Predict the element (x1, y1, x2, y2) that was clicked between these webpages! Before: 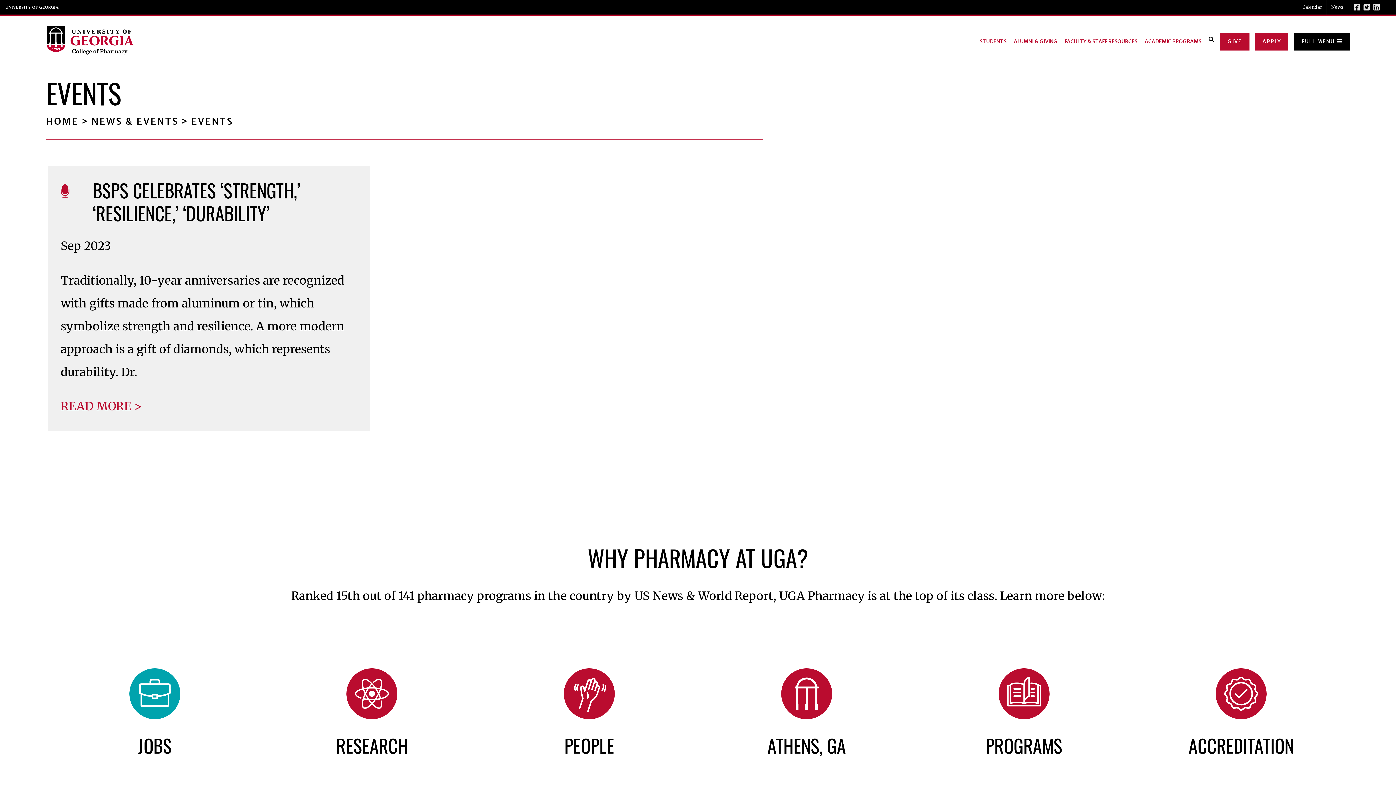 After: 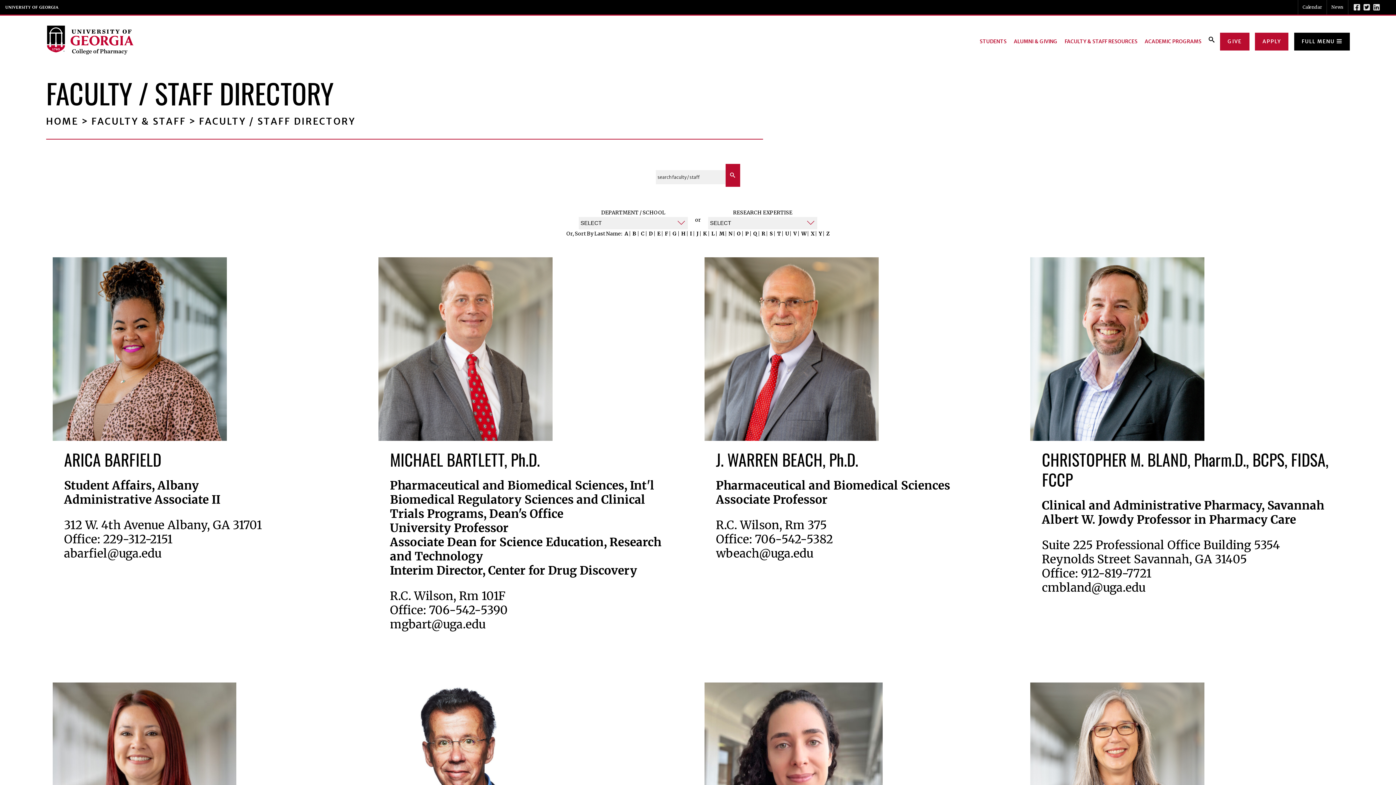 Action: label: PEOPLE bbox: (493, 708, 685, 757)